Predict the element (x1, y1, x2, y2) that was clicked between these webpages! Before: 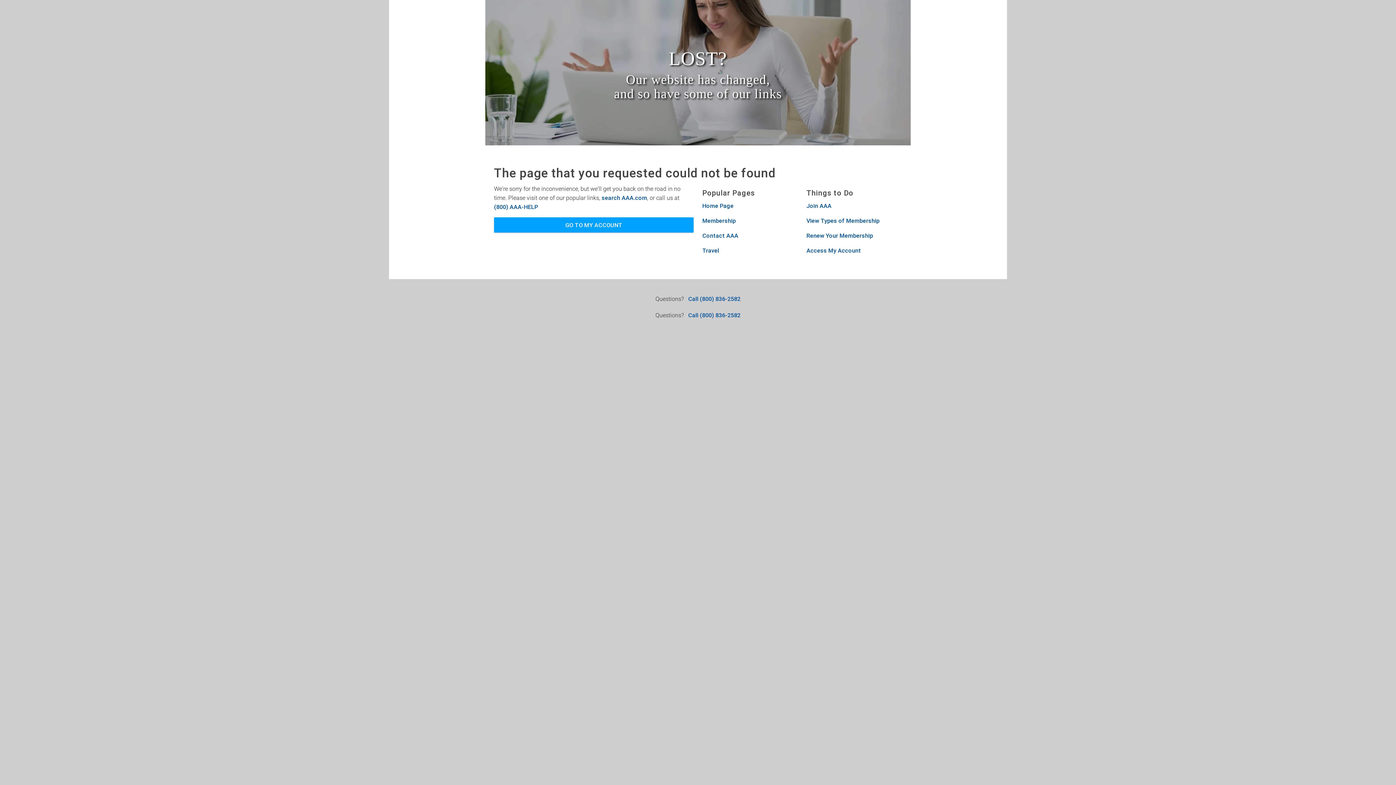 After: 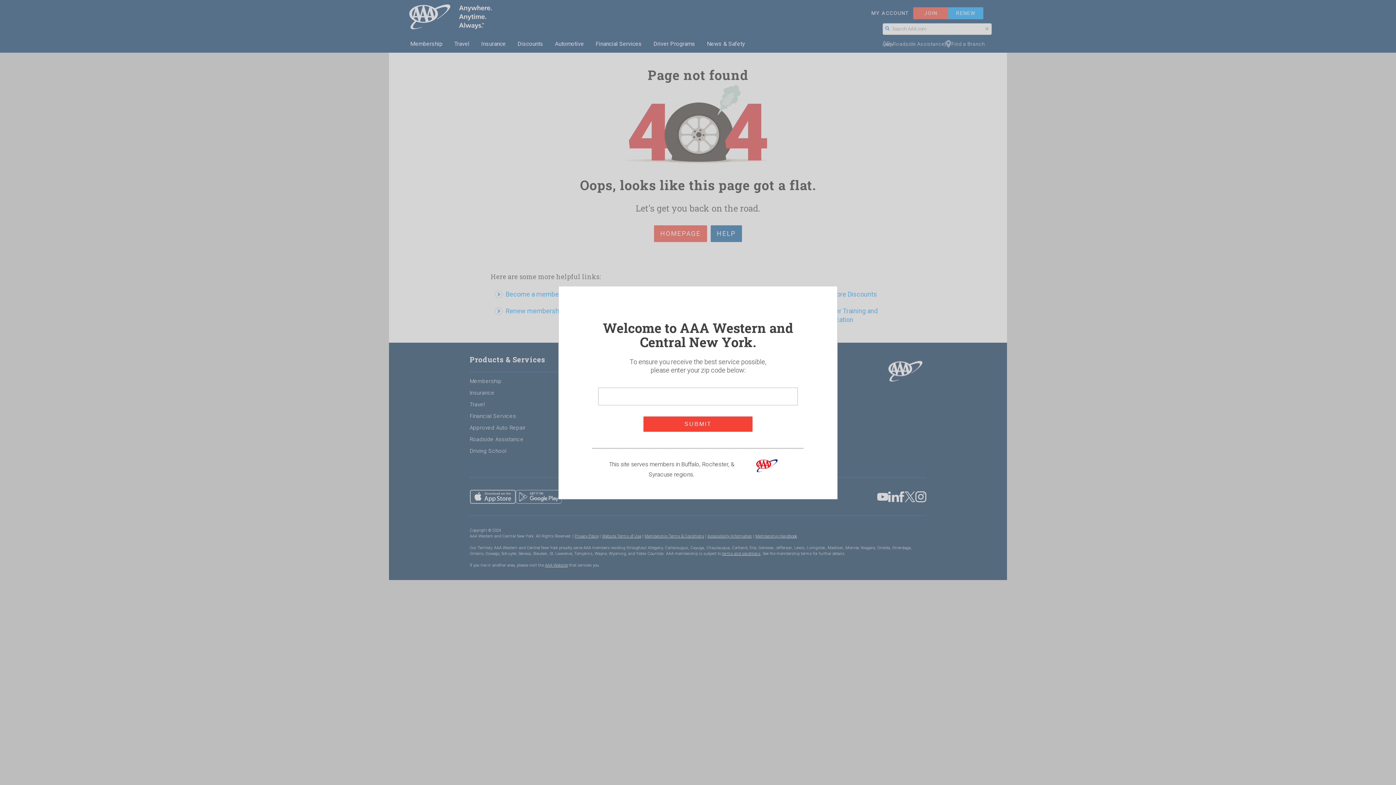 Action: label: search AAA.com bbox: (601, 194, 647, 201)